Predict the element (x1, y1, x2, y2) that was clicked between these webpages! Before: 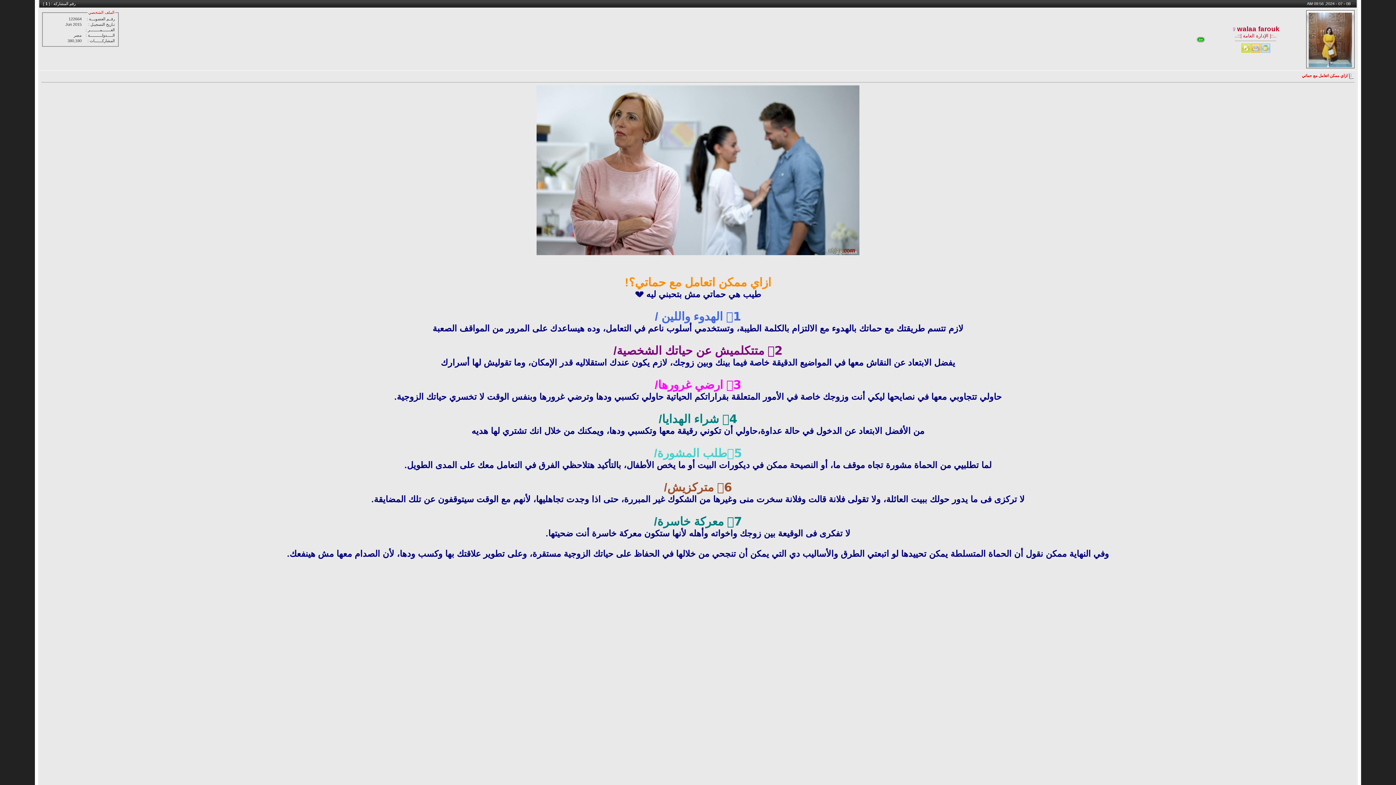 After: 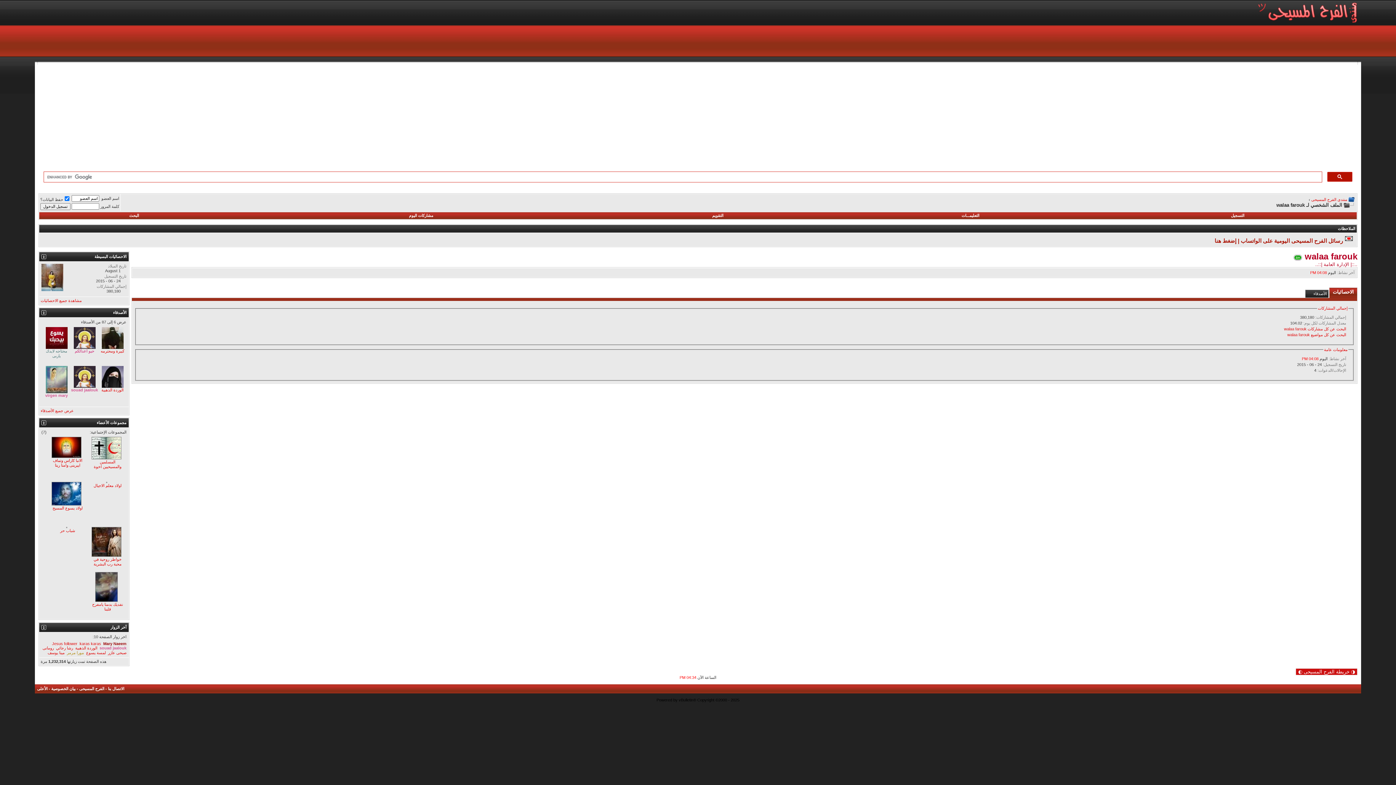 Action: bbox: (1309, 63, 1352, 68)